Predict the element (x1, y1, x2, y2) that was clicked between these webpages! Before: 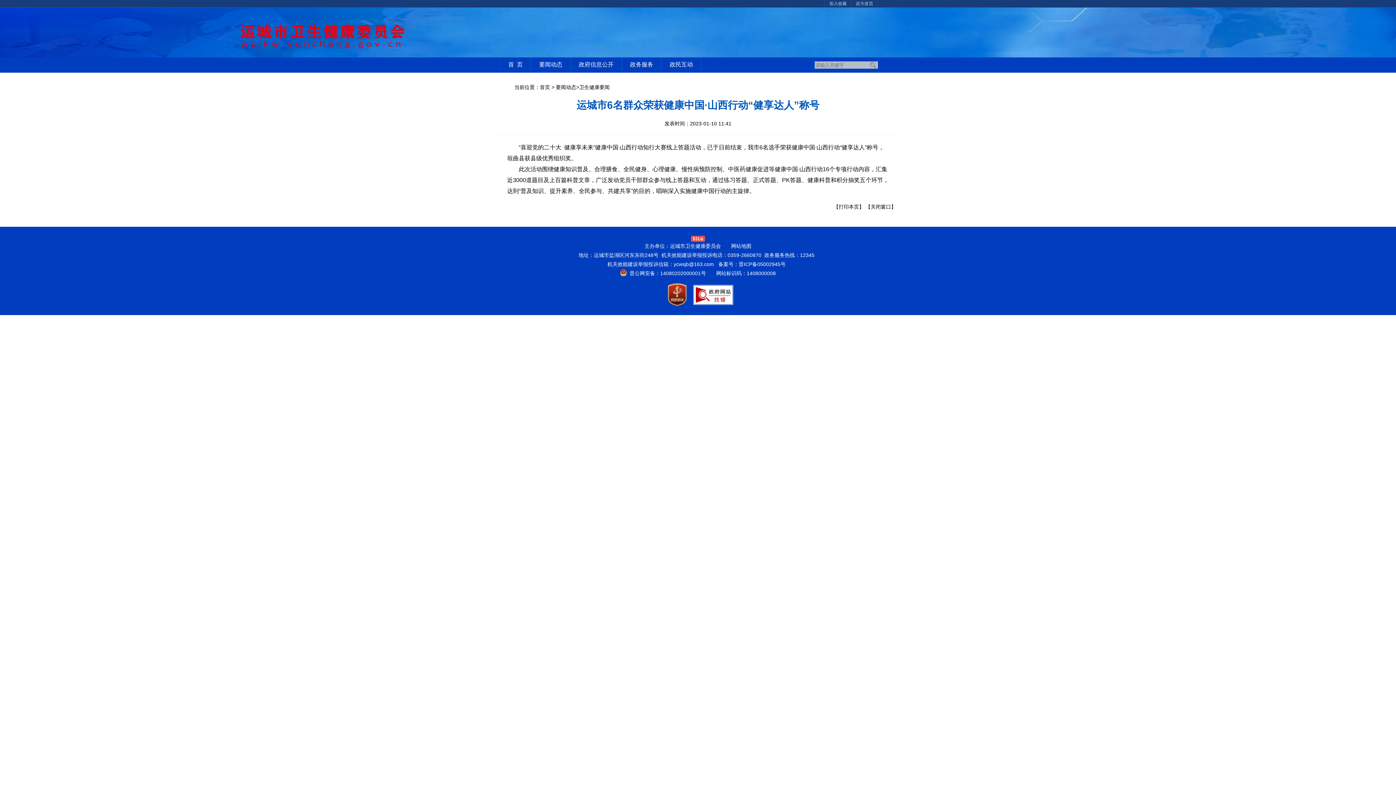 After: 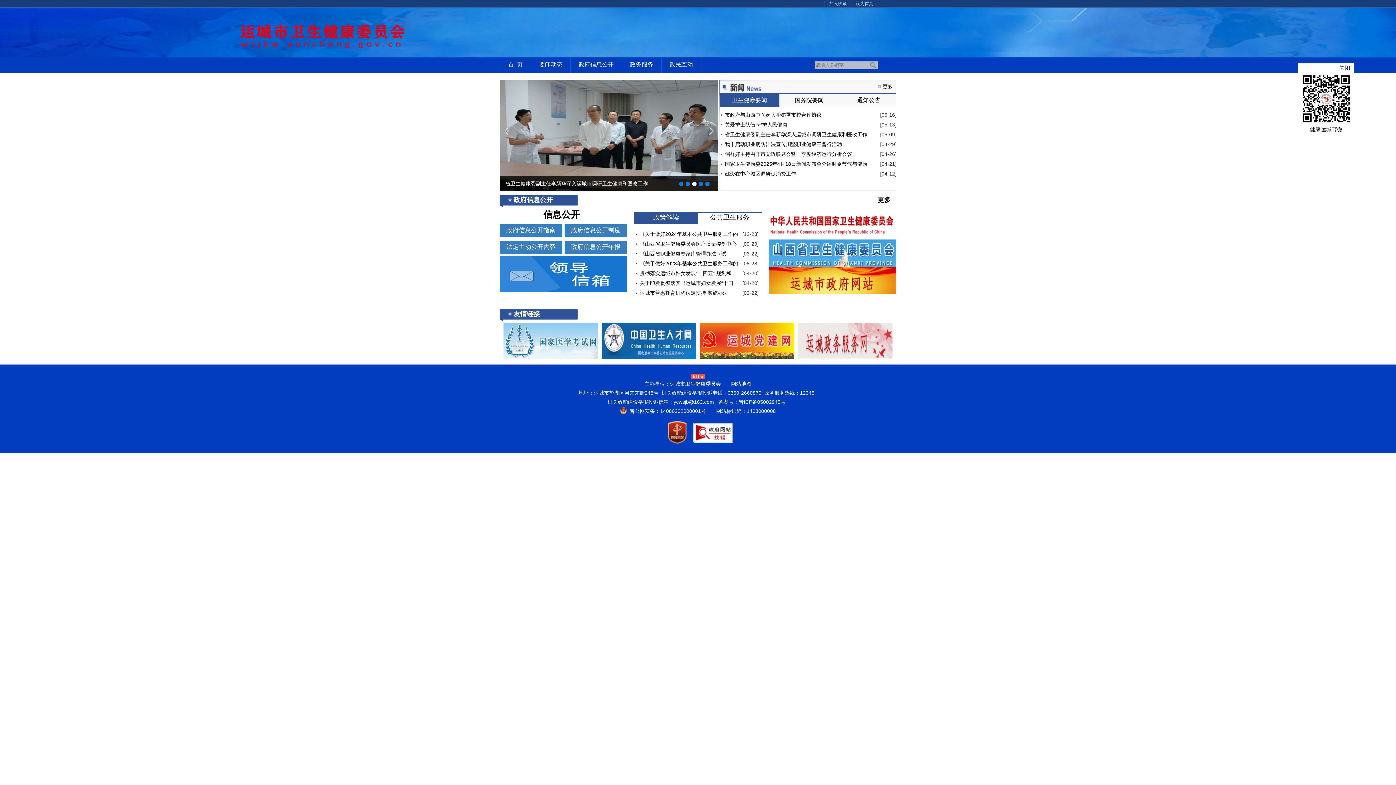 Action: bbox: (540, 84, 550, 90) label: 首页